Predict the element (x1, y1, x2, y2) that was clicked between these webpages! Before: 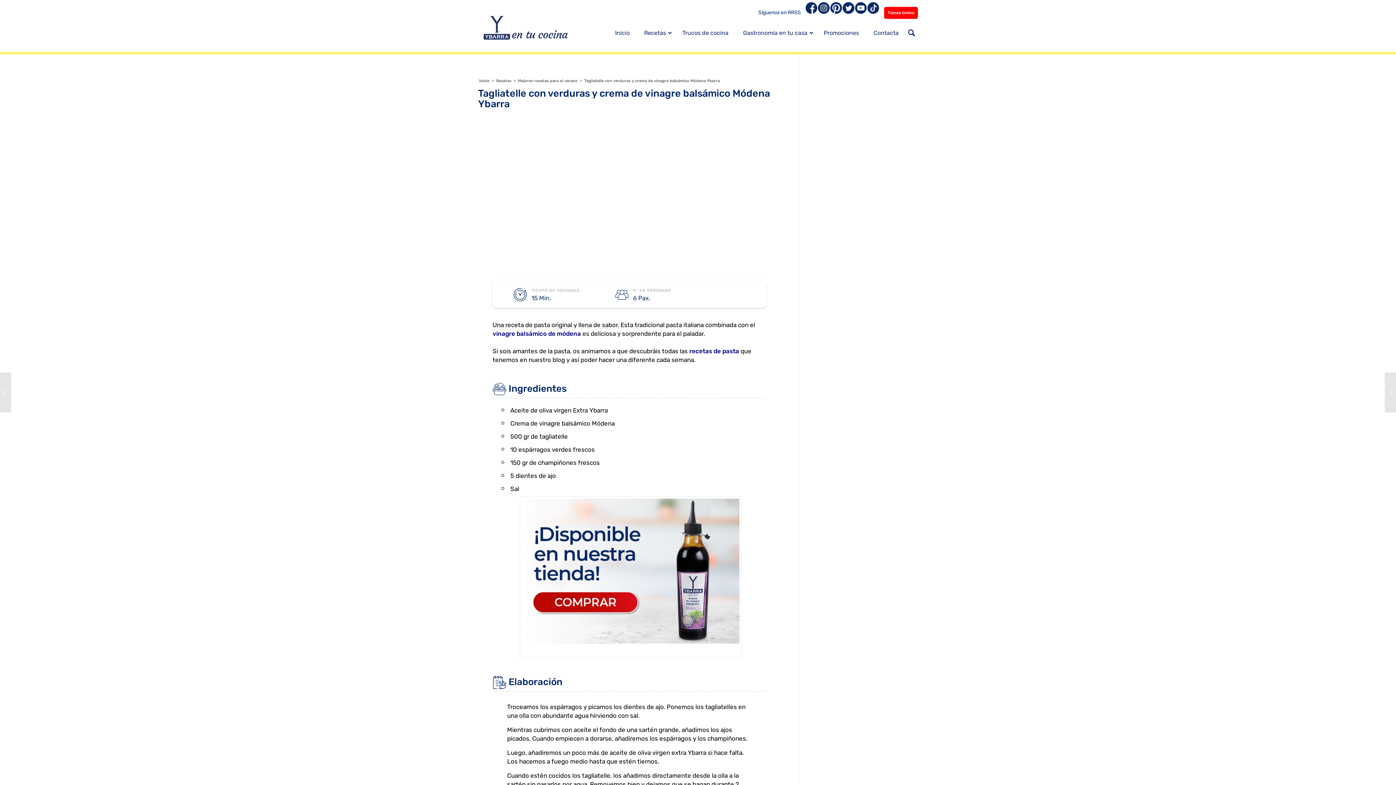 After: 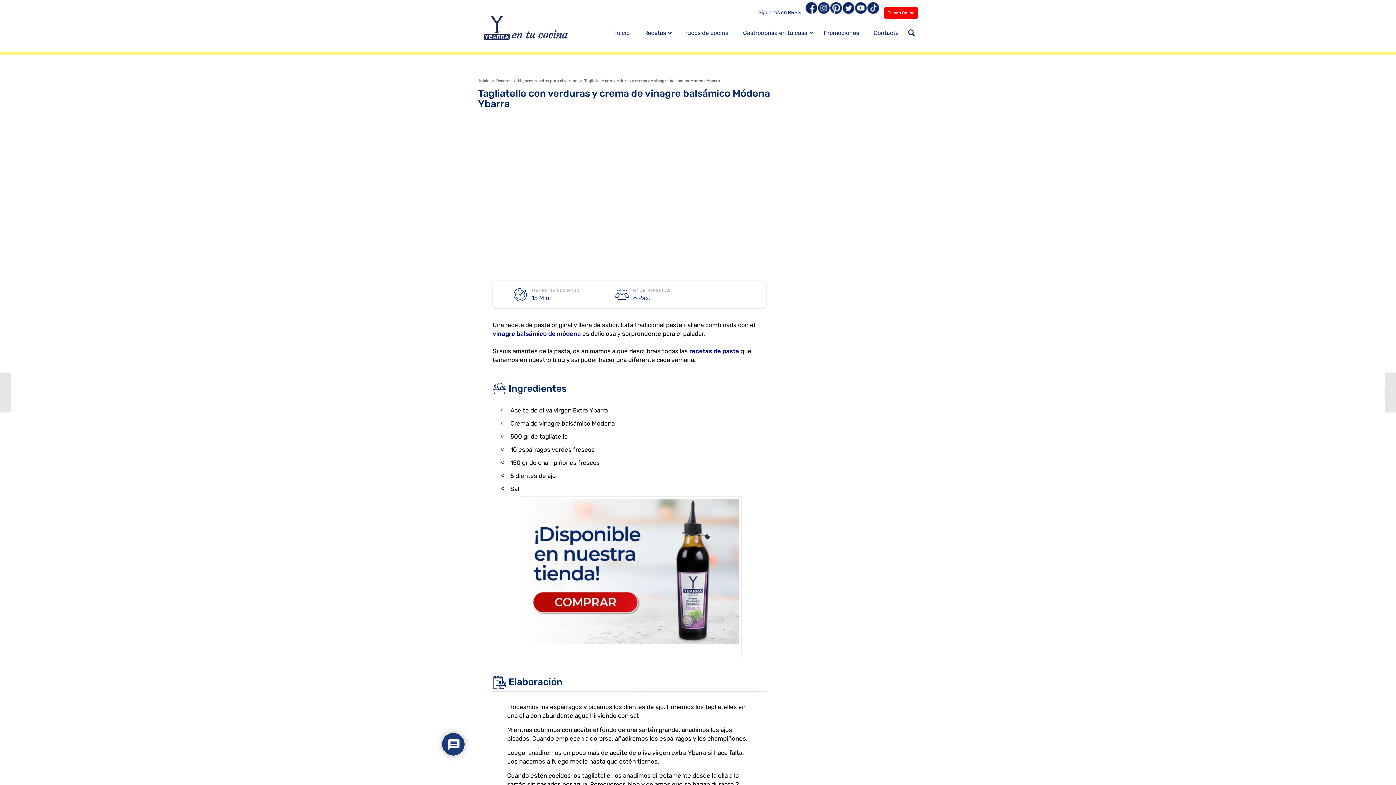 Action: bbox: (854, 10, 867, 15)